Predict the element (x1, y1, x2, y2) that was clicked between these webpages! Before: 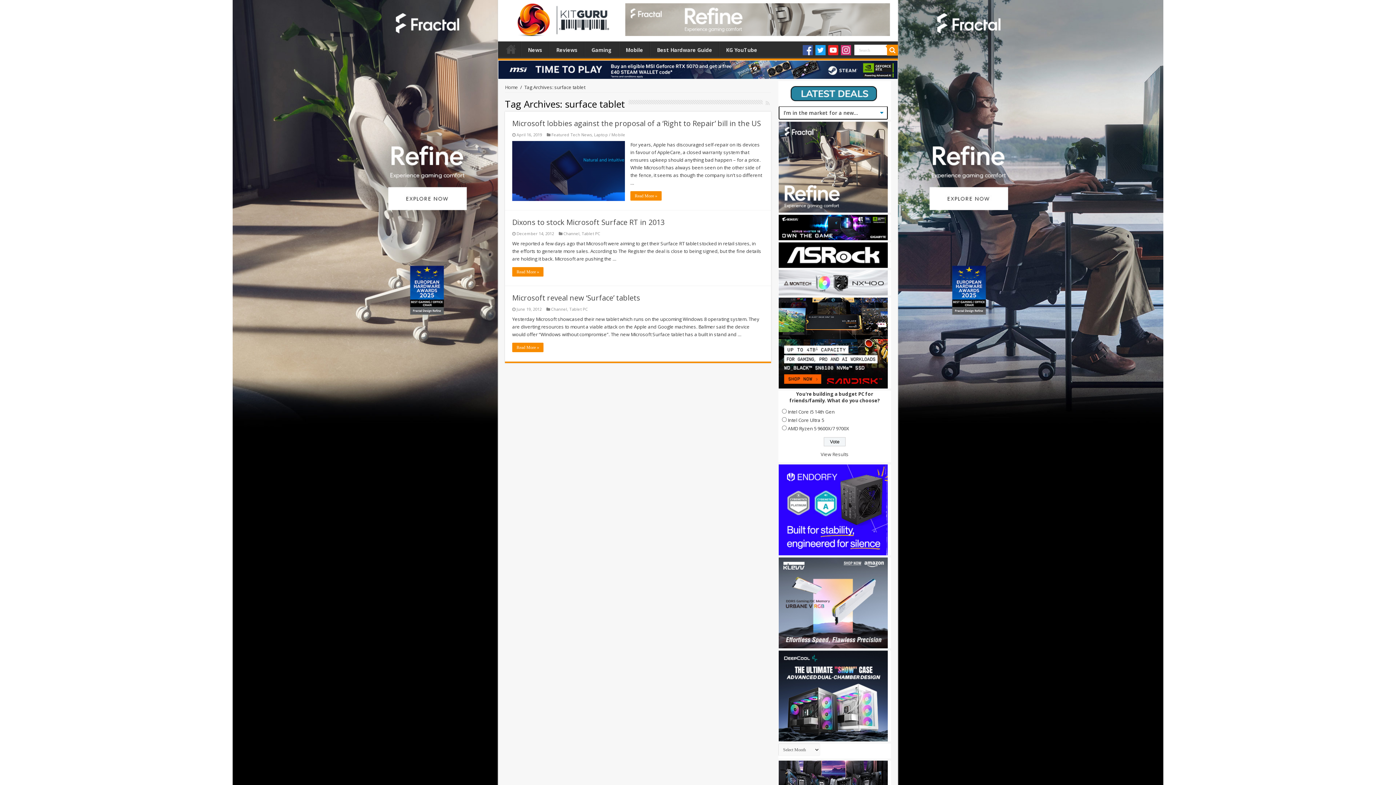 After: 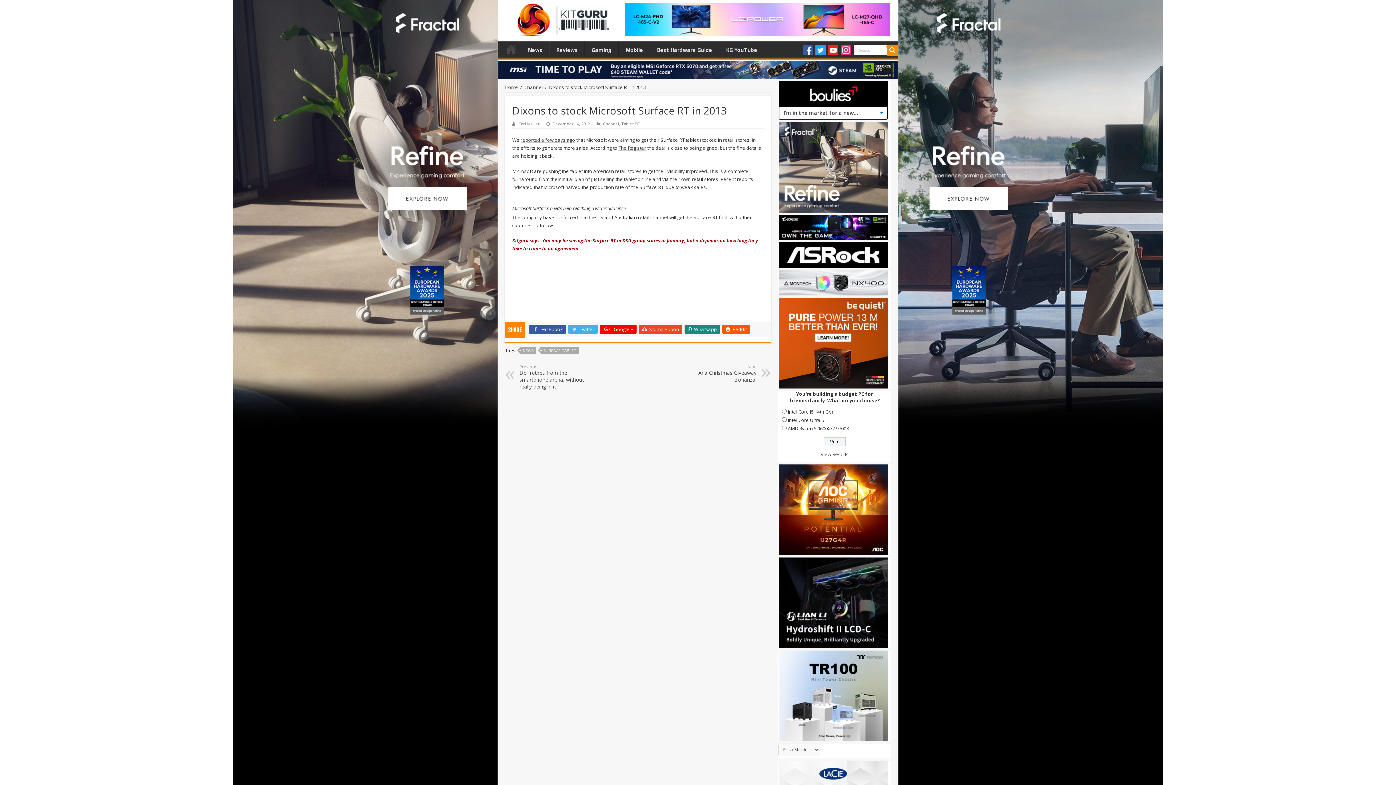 Action: bbox: (512, 267, 543, 276) label: Read More »